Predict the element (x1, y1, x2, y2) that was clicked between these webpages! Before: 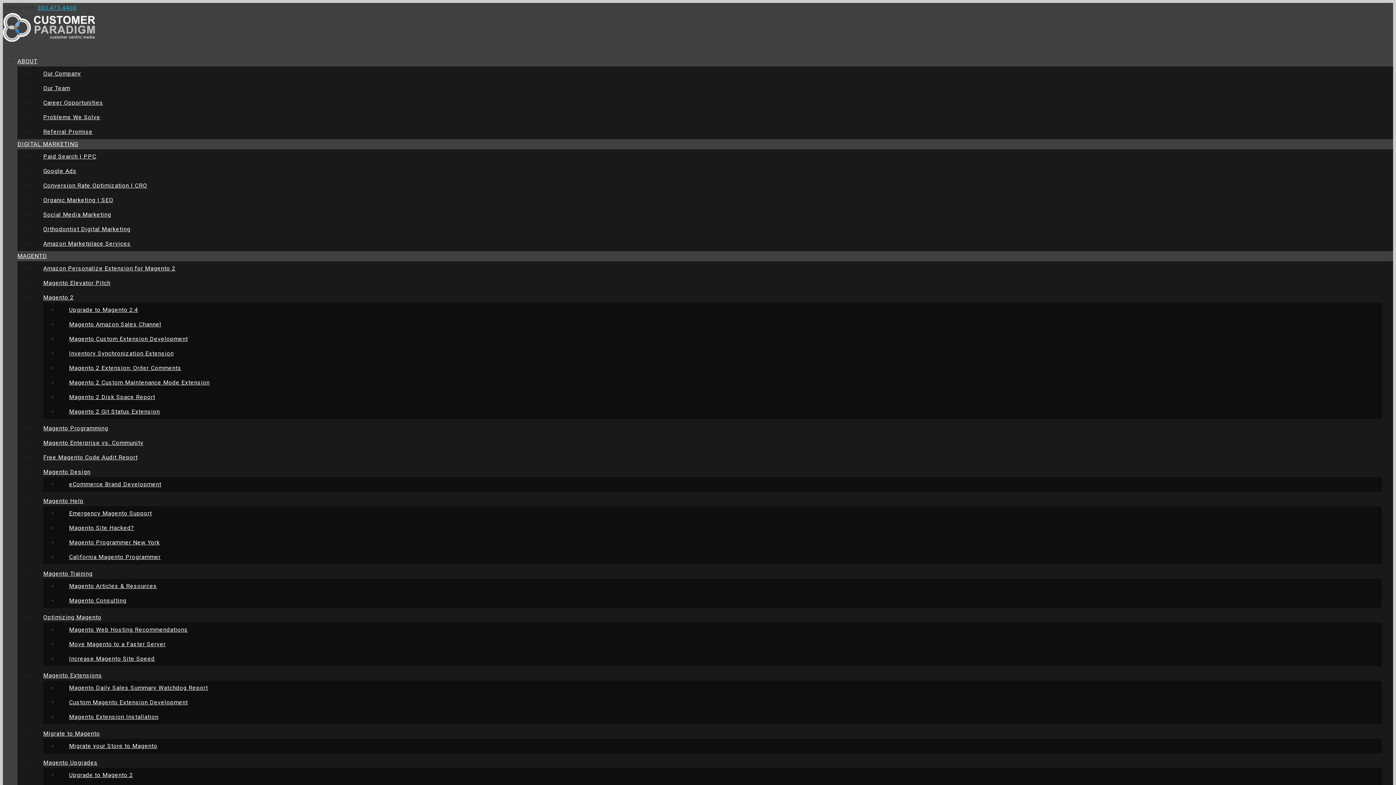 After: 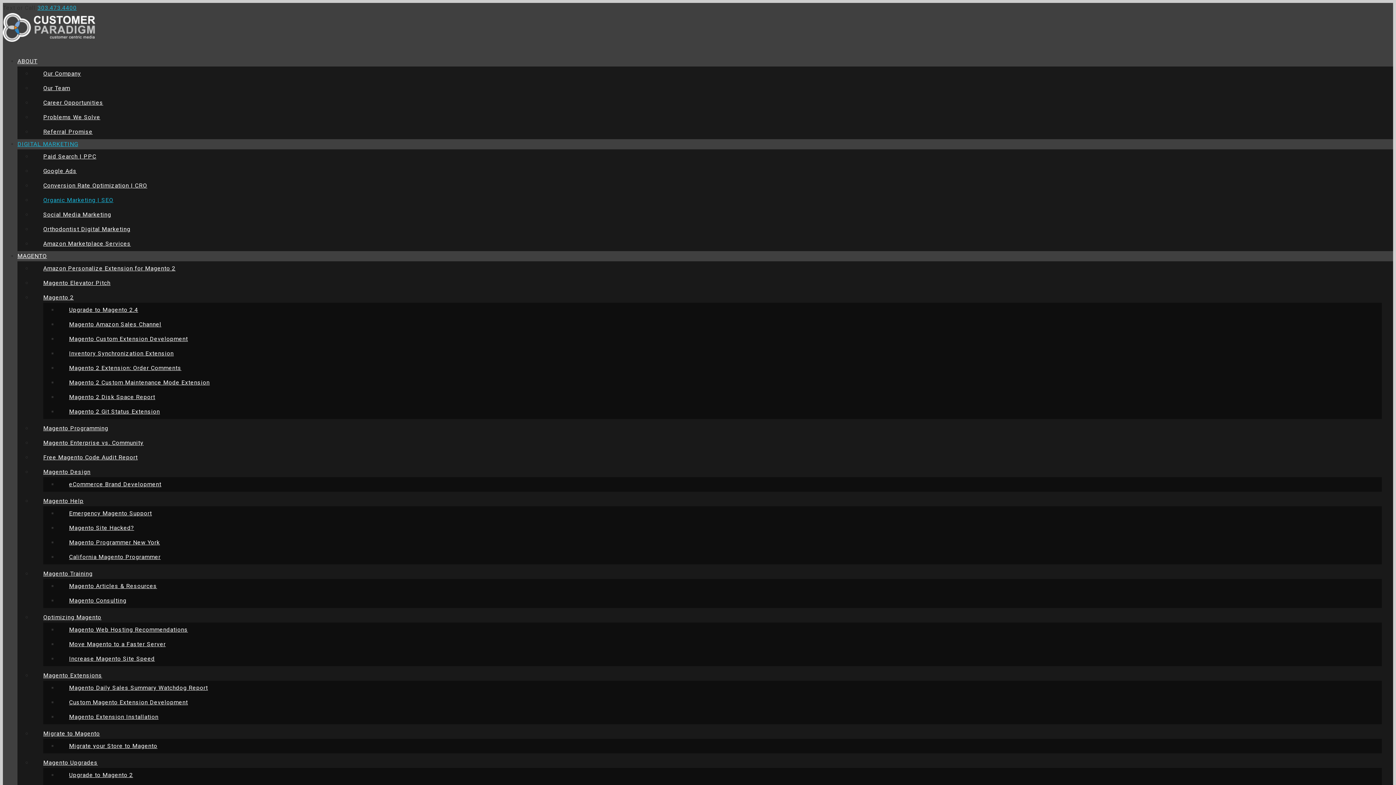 Action: label: Organic Marketing | SEO bbox: (43, 196, 113, 203)